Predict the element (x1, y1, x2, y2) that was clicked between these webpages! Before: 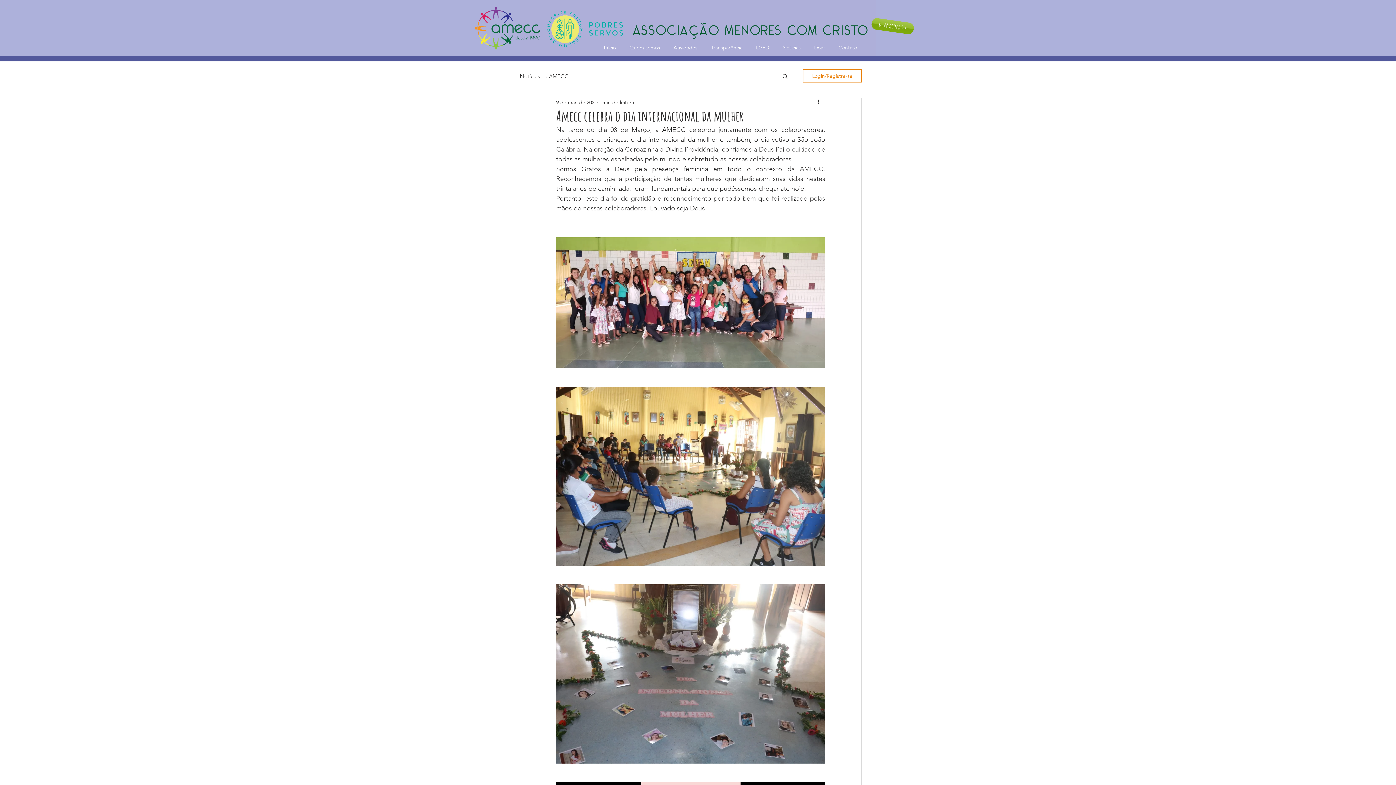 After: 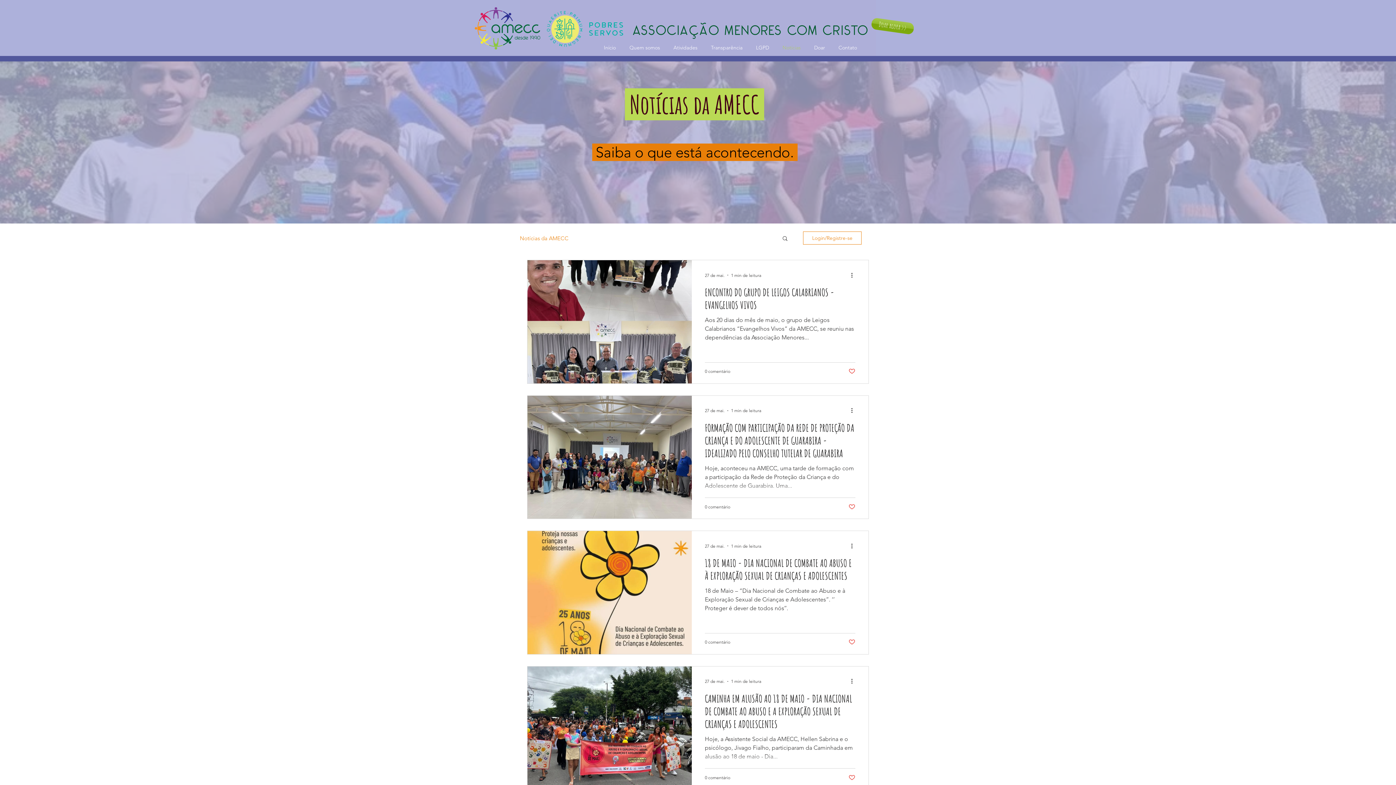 Action: label: Notícias da AMECC bbox: (520, 72, 568, 79)